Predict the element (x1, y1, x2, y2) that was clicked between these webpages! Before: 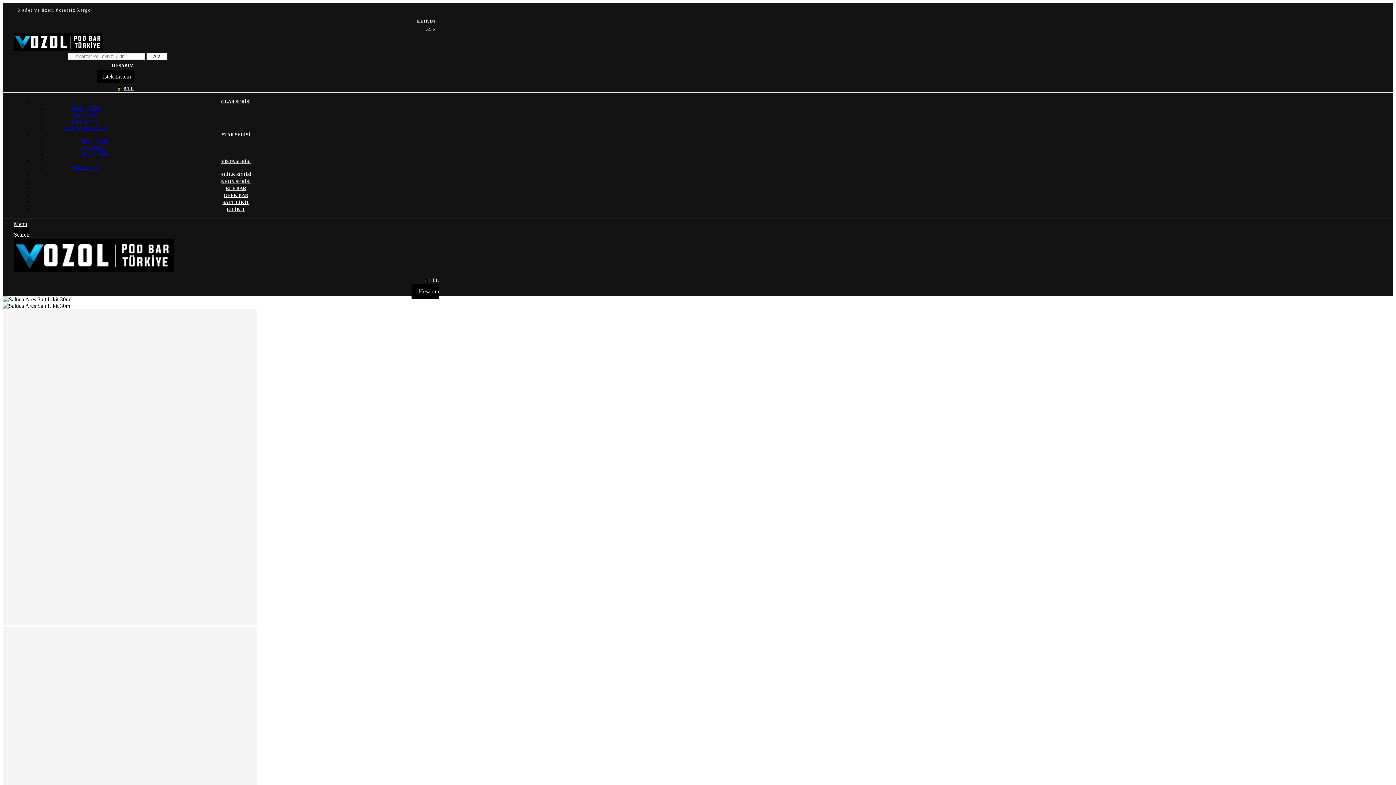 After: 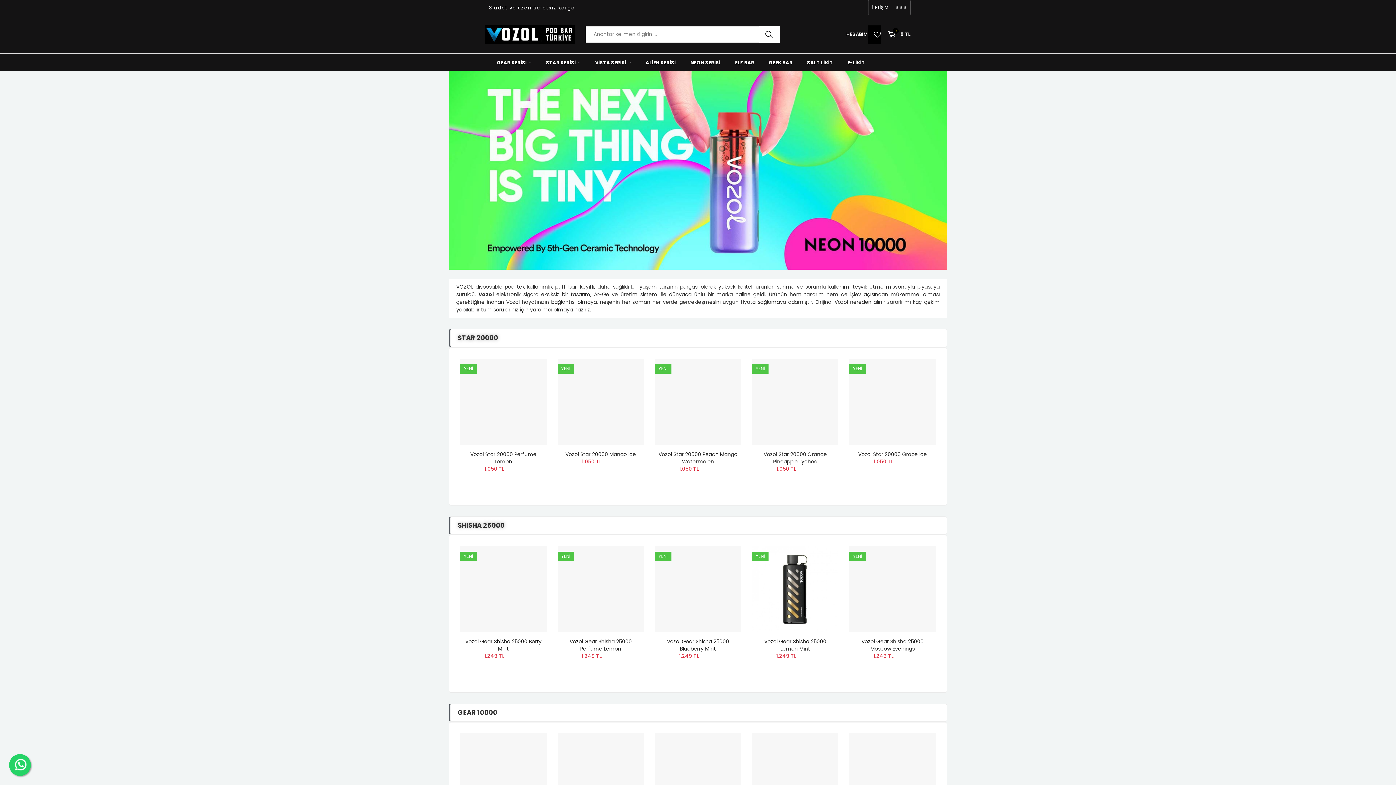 Action: bbox: (13, 46, 103, 52)